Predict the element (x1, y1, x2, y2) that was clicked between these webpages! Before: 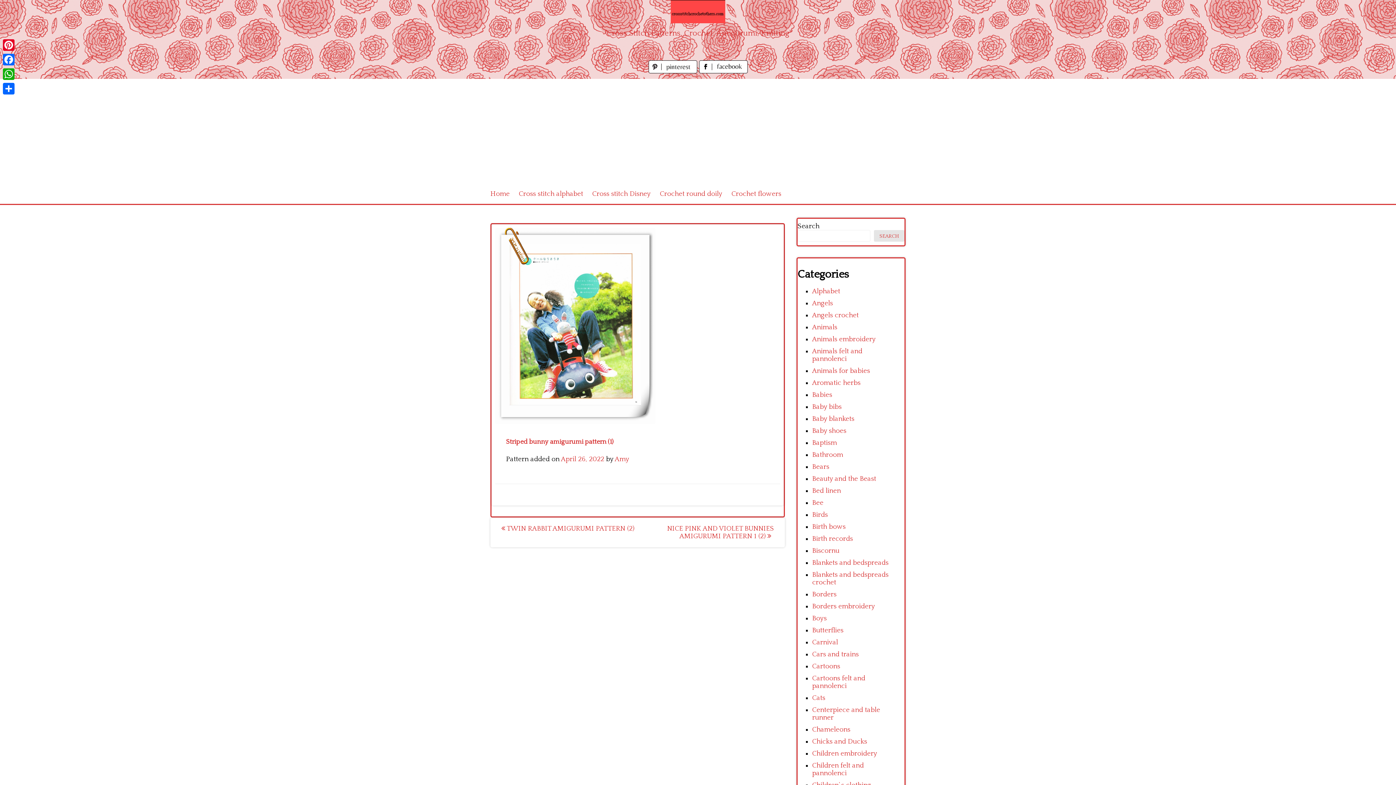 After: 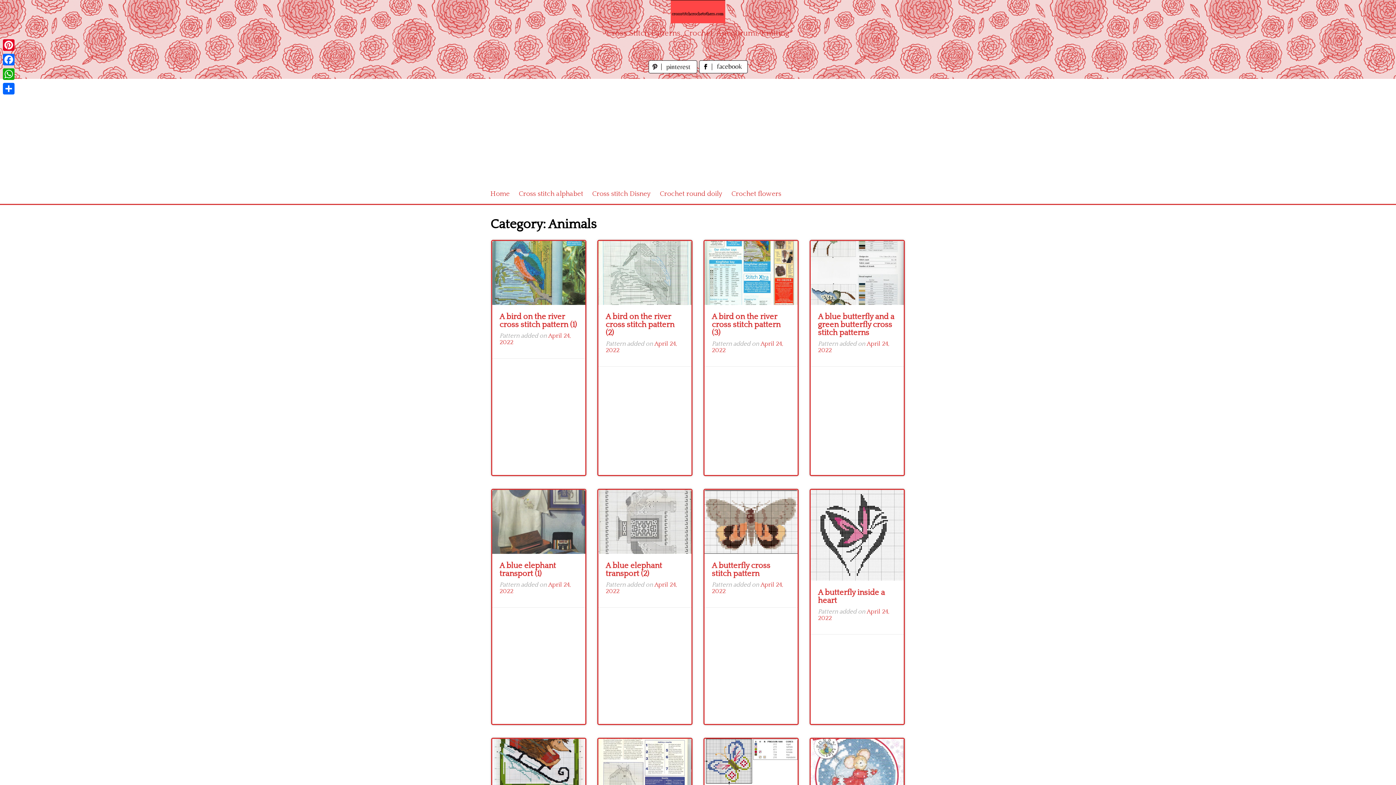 Action: label: Animals bbox: (812, 323, 837, 331)